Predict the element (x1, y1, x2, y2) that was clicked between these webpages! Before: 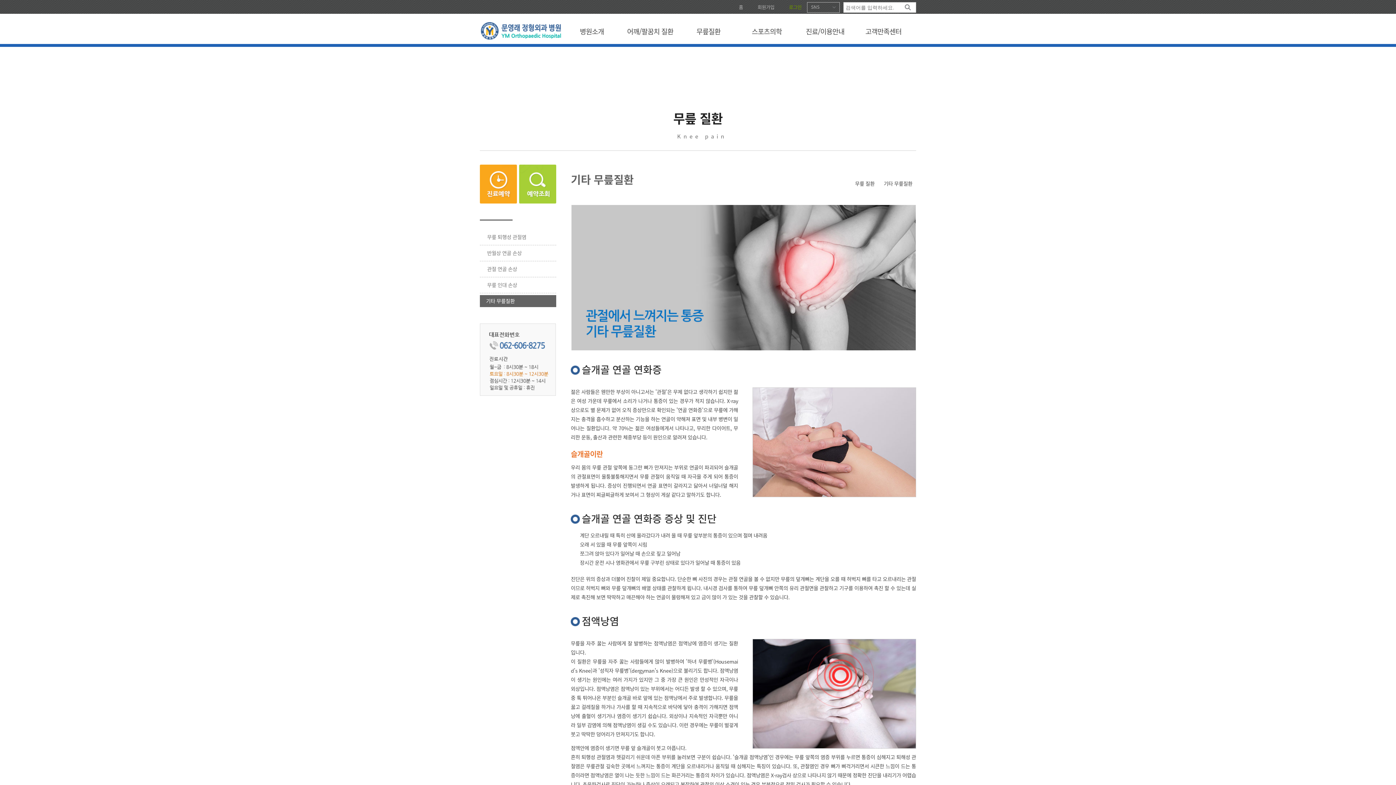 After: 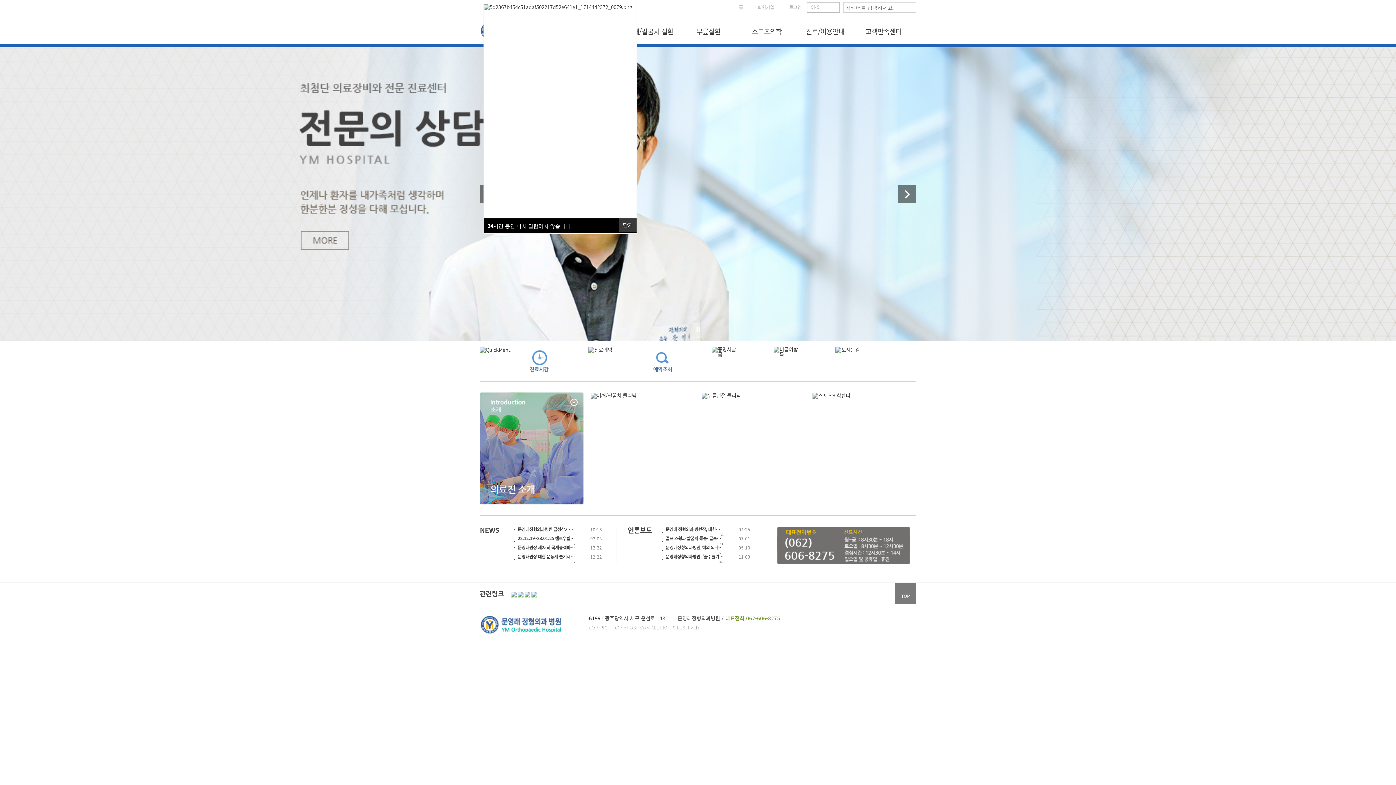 Action: bbox: (480, 21, 562, 40)